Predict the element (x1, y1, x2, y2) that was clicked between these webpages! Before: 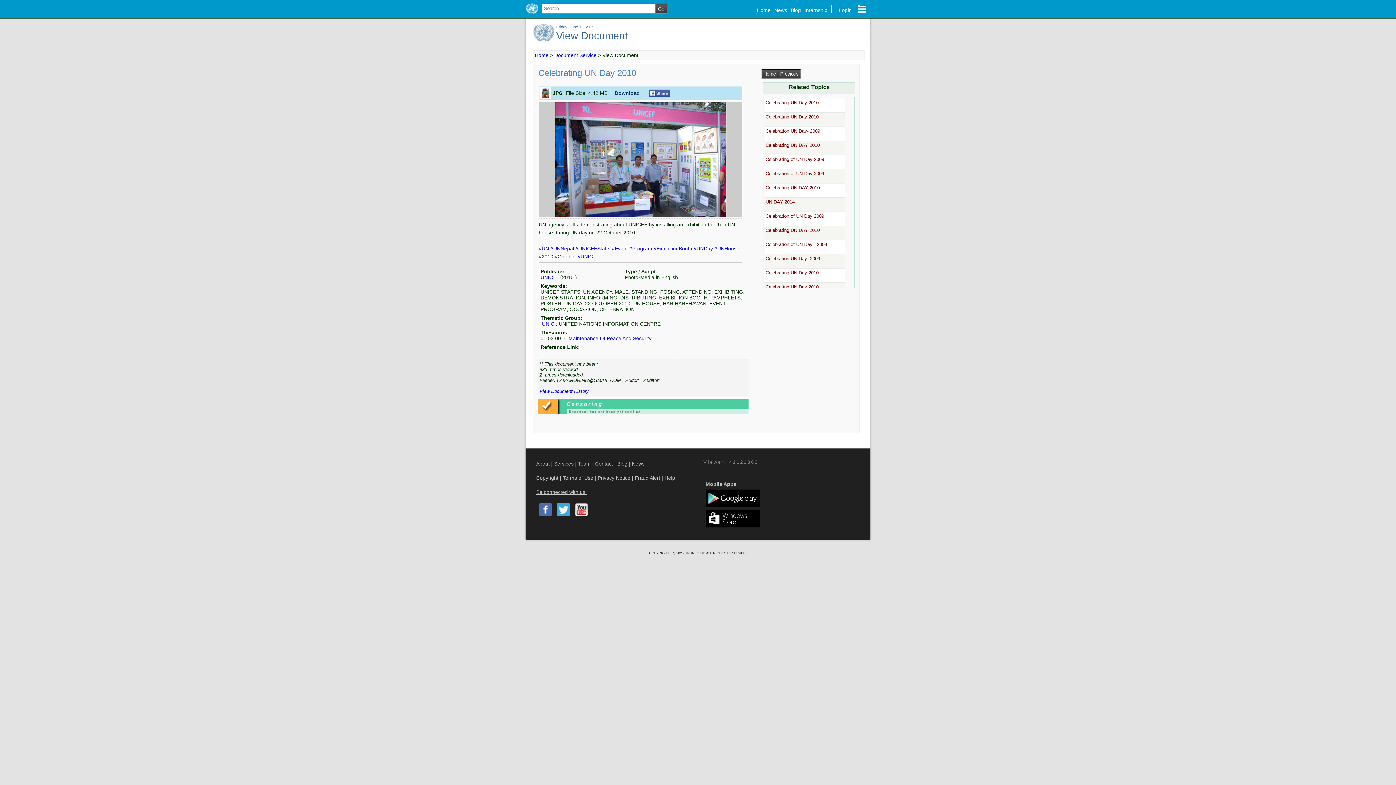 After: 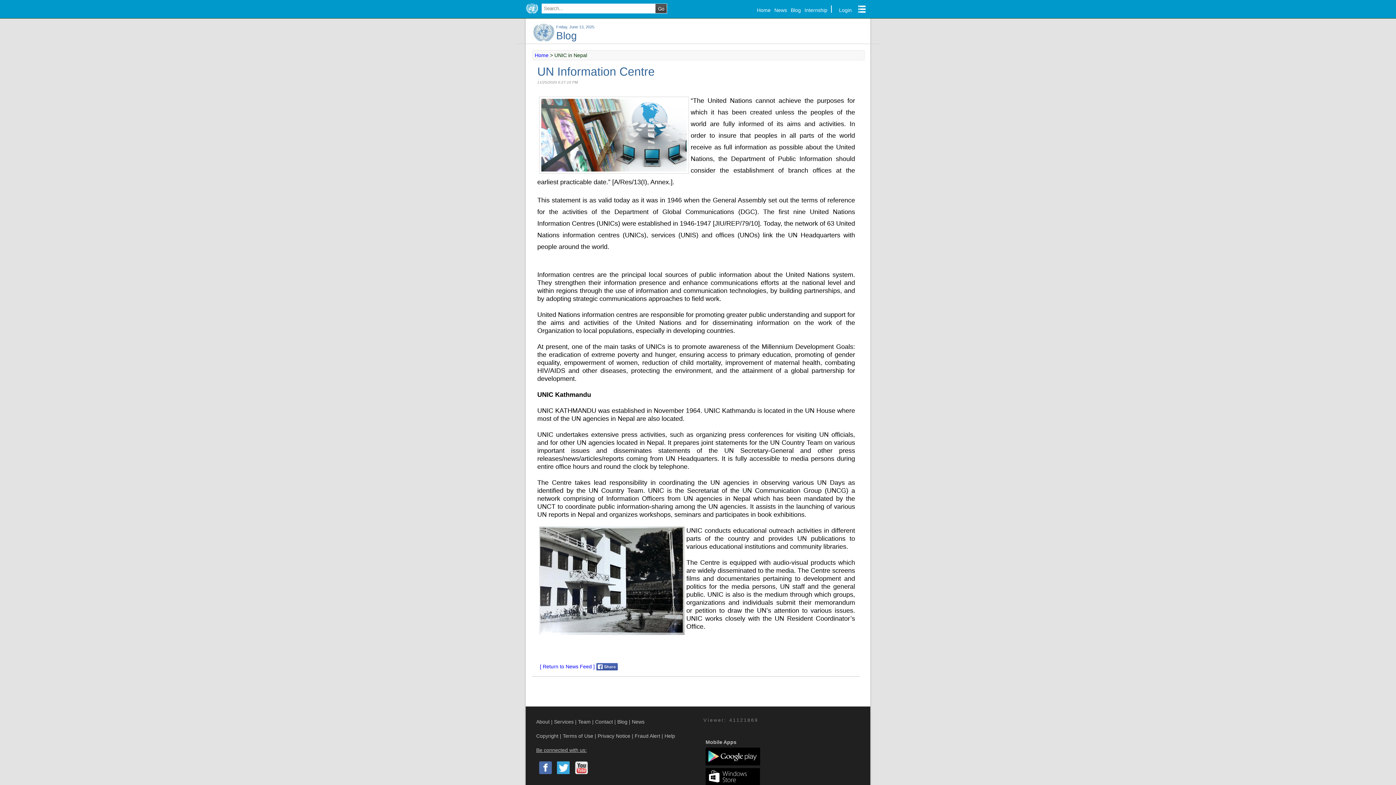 Action: bbox: (536, 461, 549, 466) label: About